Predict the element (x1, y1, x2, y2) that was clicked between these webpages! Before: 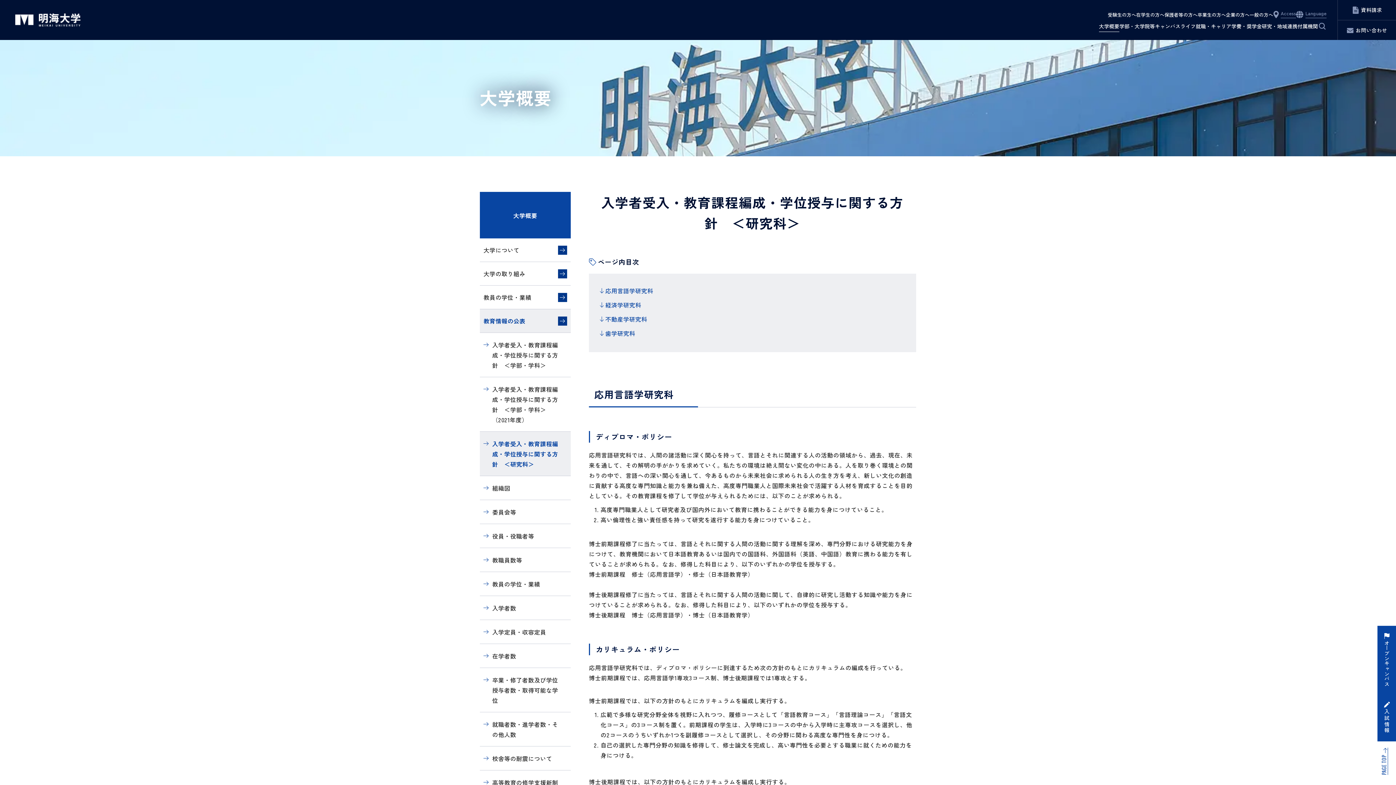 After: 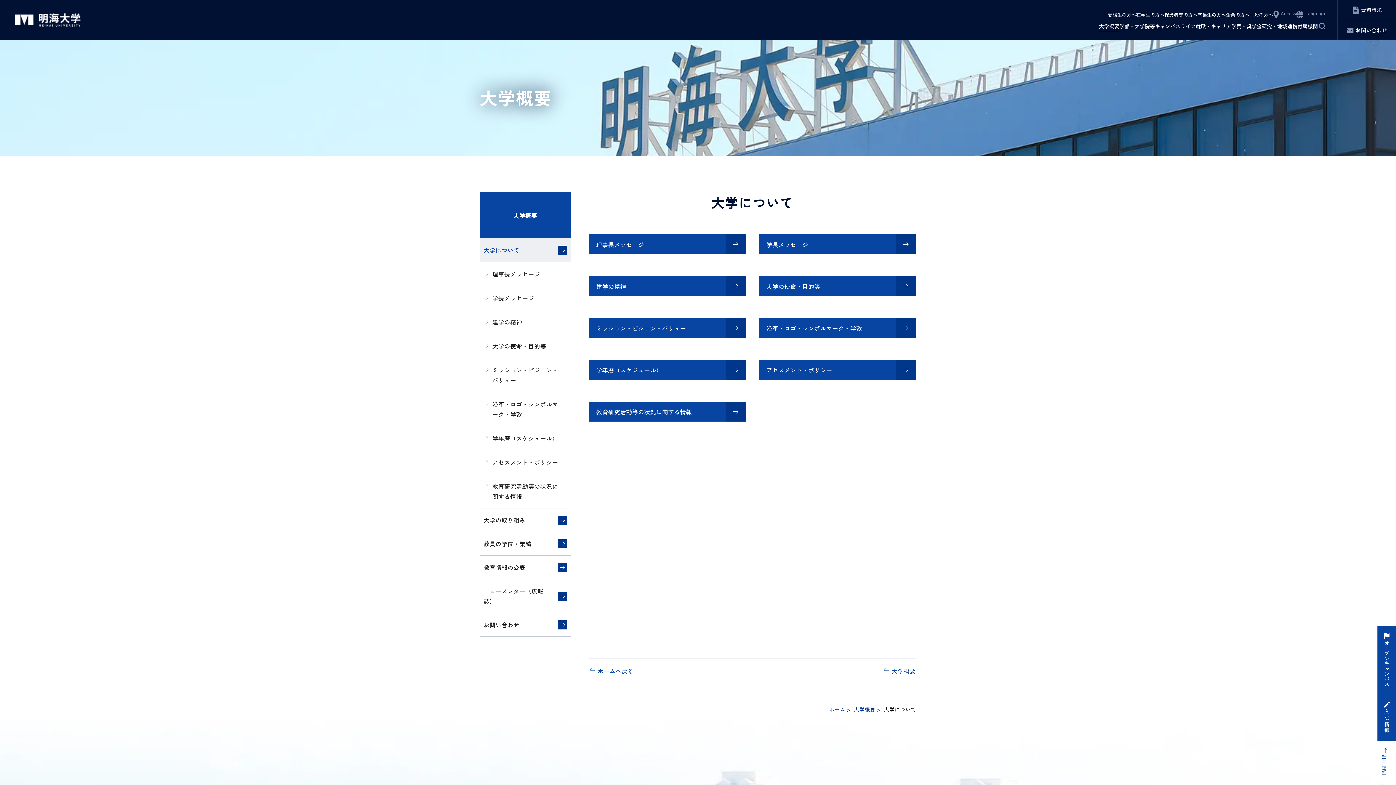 Action: label: 大学について bbox: (480, 238, 570, 261)